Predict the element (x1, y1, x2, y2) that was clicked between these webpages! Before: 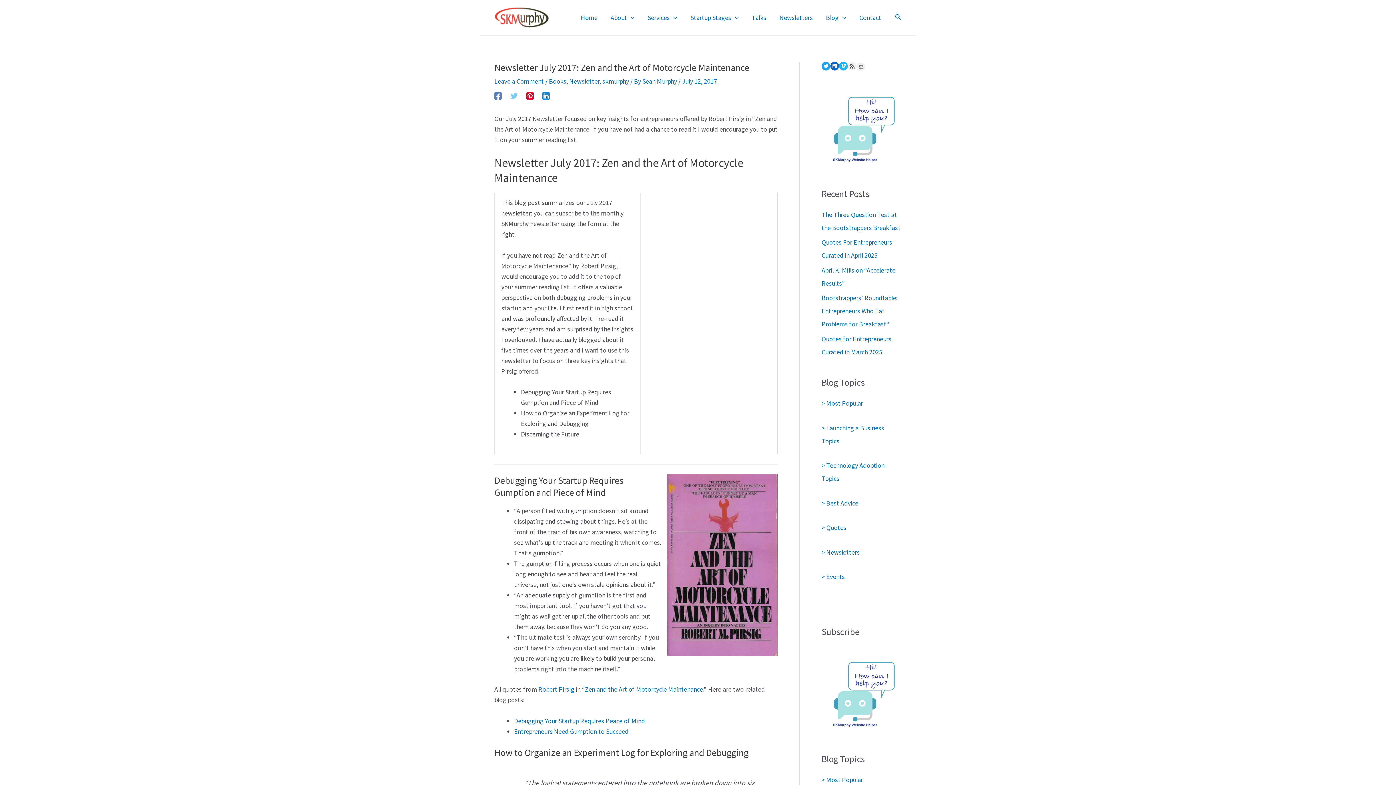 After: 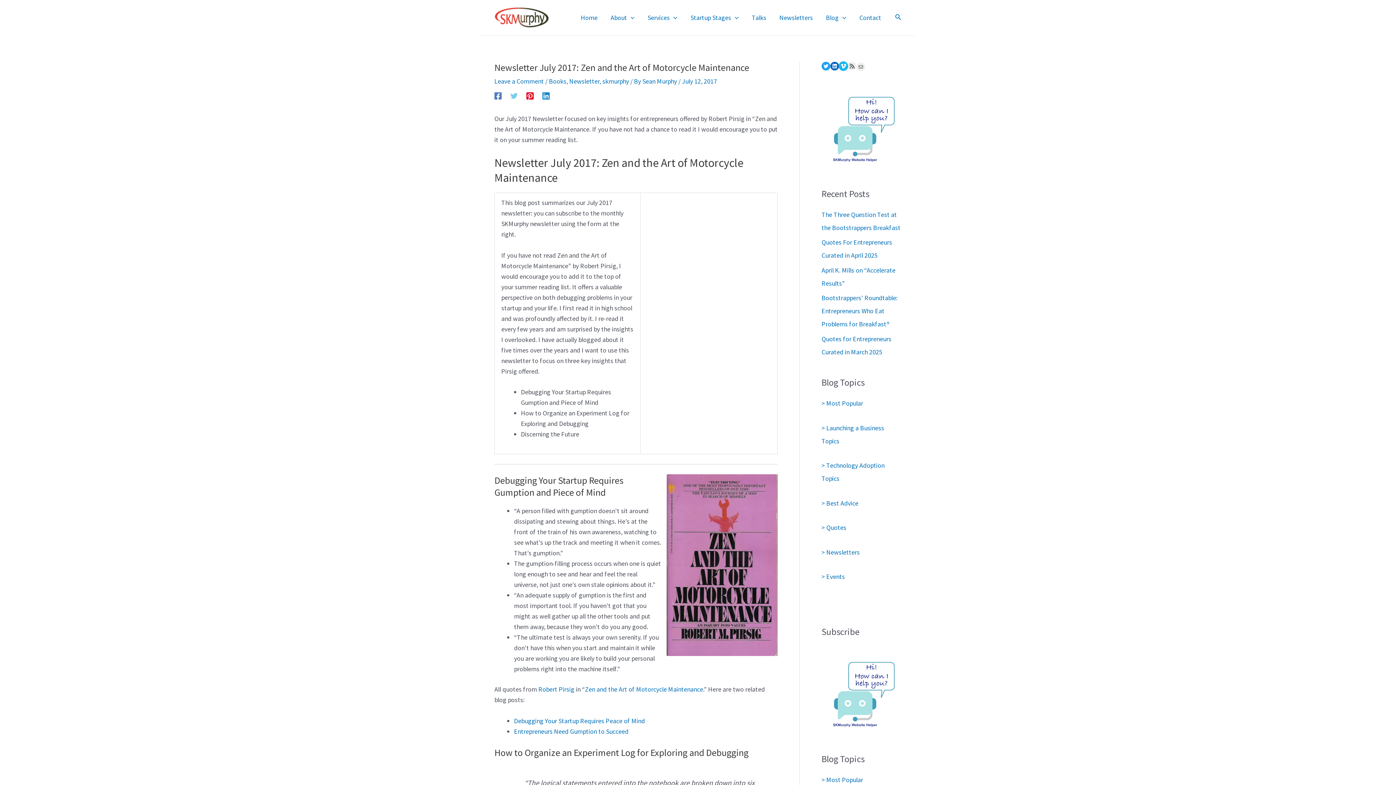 Action: label: Vimeo bbox: (839, 61, 848, 70)